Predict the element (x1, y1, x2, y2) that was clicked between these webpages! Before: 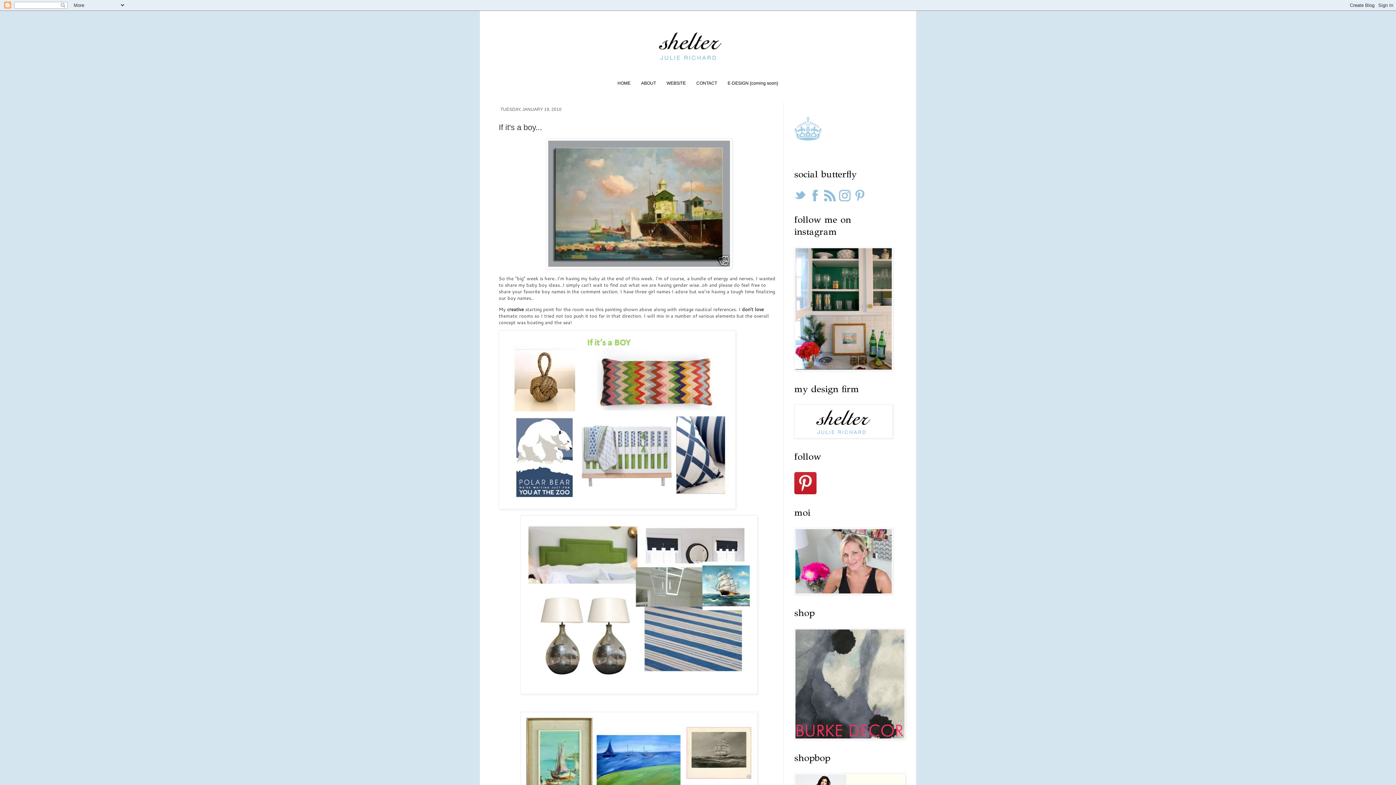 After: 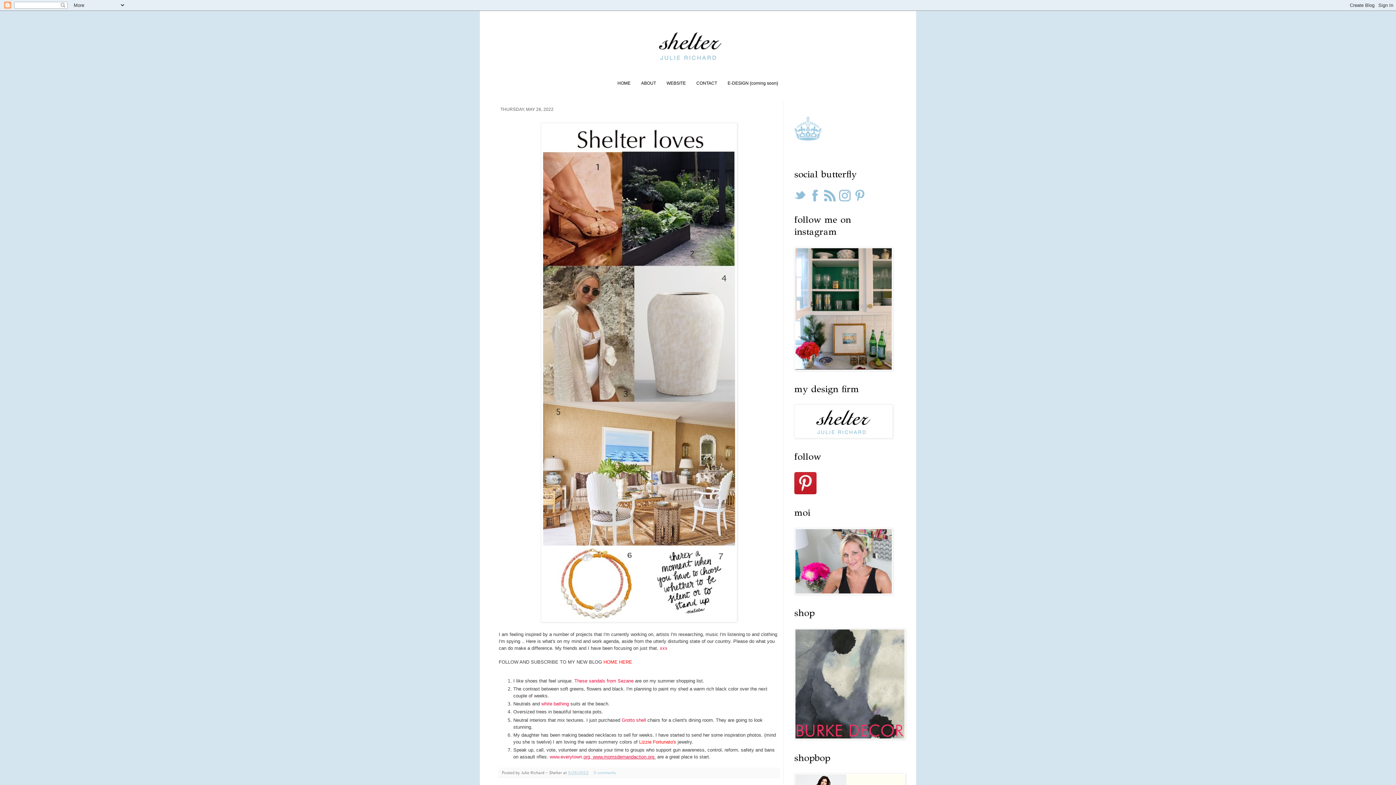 Action: bbox: (494, 14, 901, 78)